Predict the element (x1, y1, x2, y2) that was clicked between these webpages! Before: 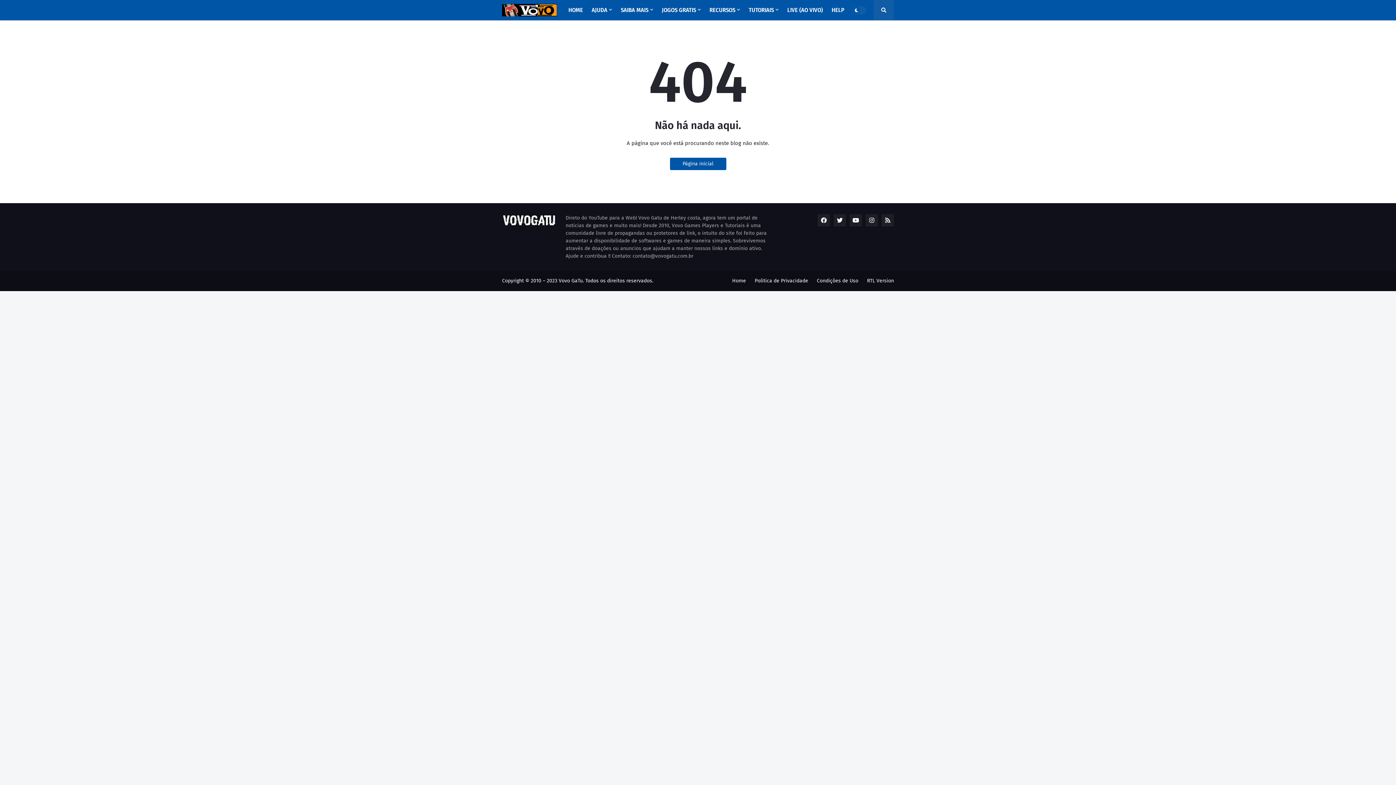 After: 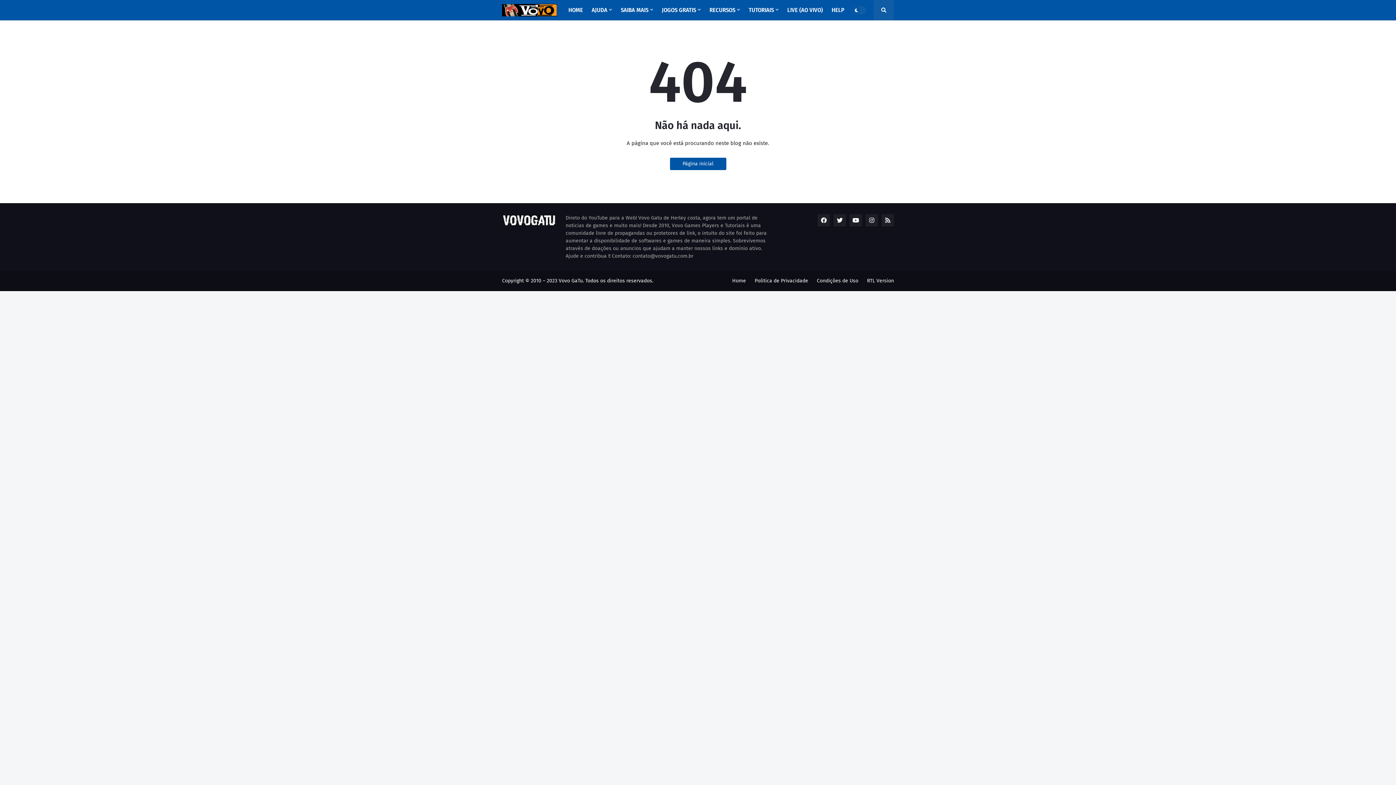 Action: label: LIVE (AO VIVO) bbox: (783, 0, 827, 20)